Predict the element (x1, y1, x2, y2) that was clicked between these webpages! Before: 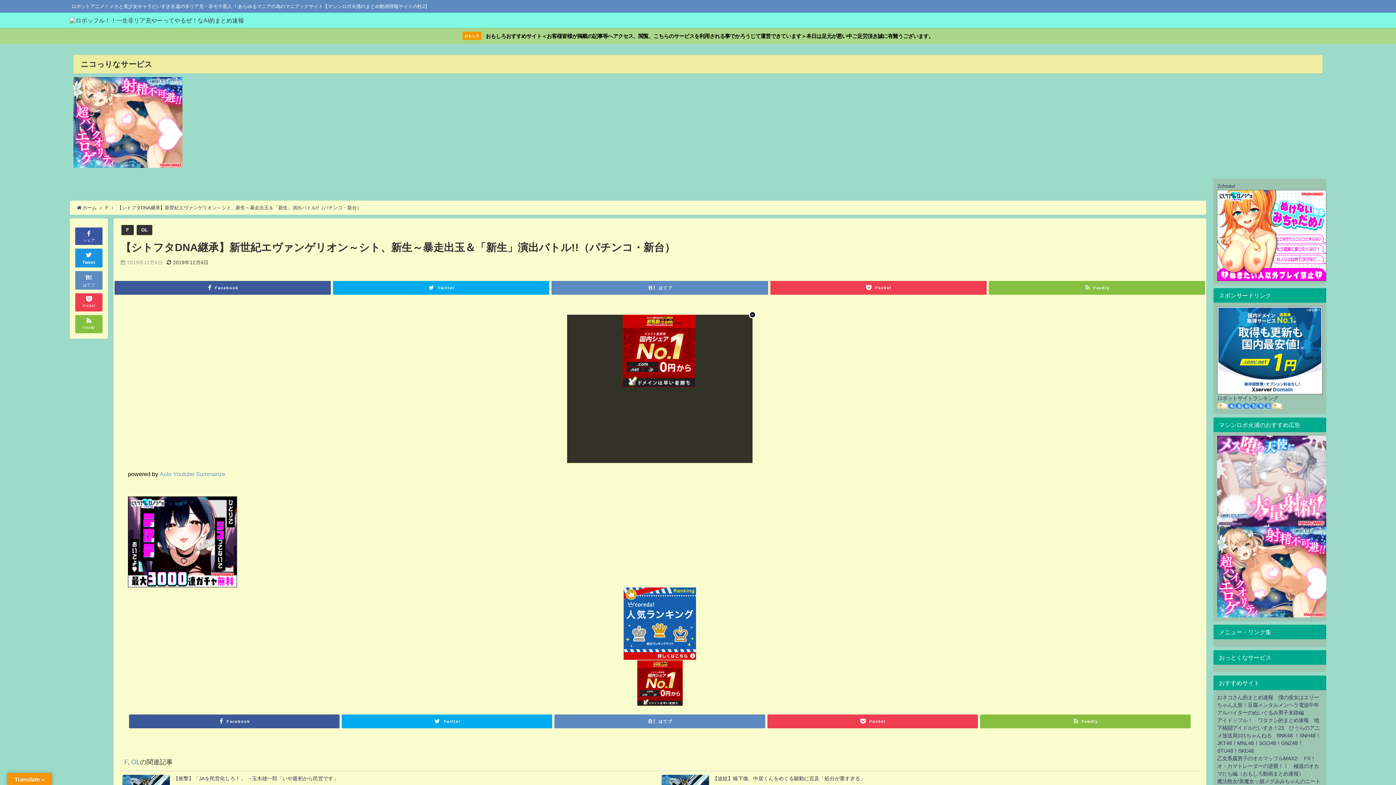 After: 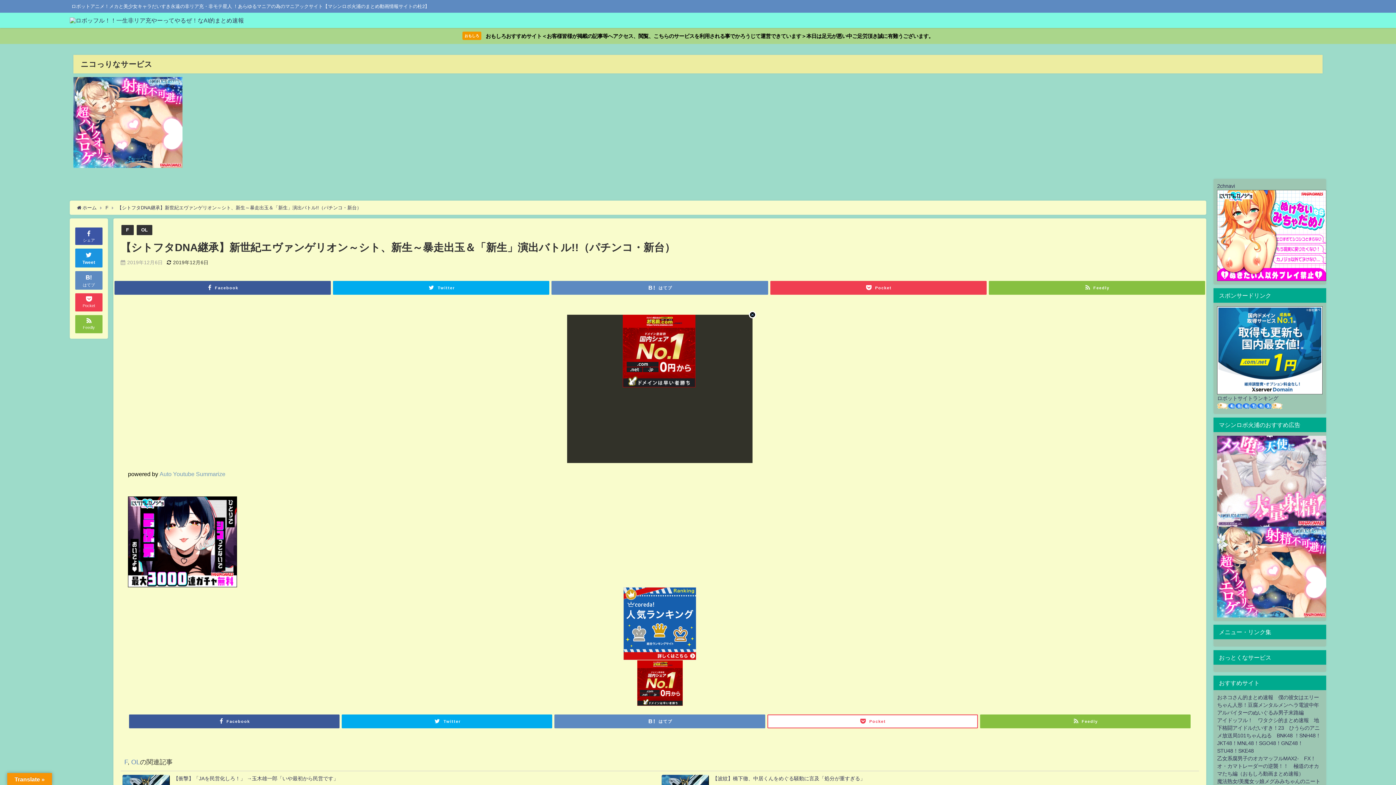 Action: bbox: (767, 714, 978, 728) label: Pocket